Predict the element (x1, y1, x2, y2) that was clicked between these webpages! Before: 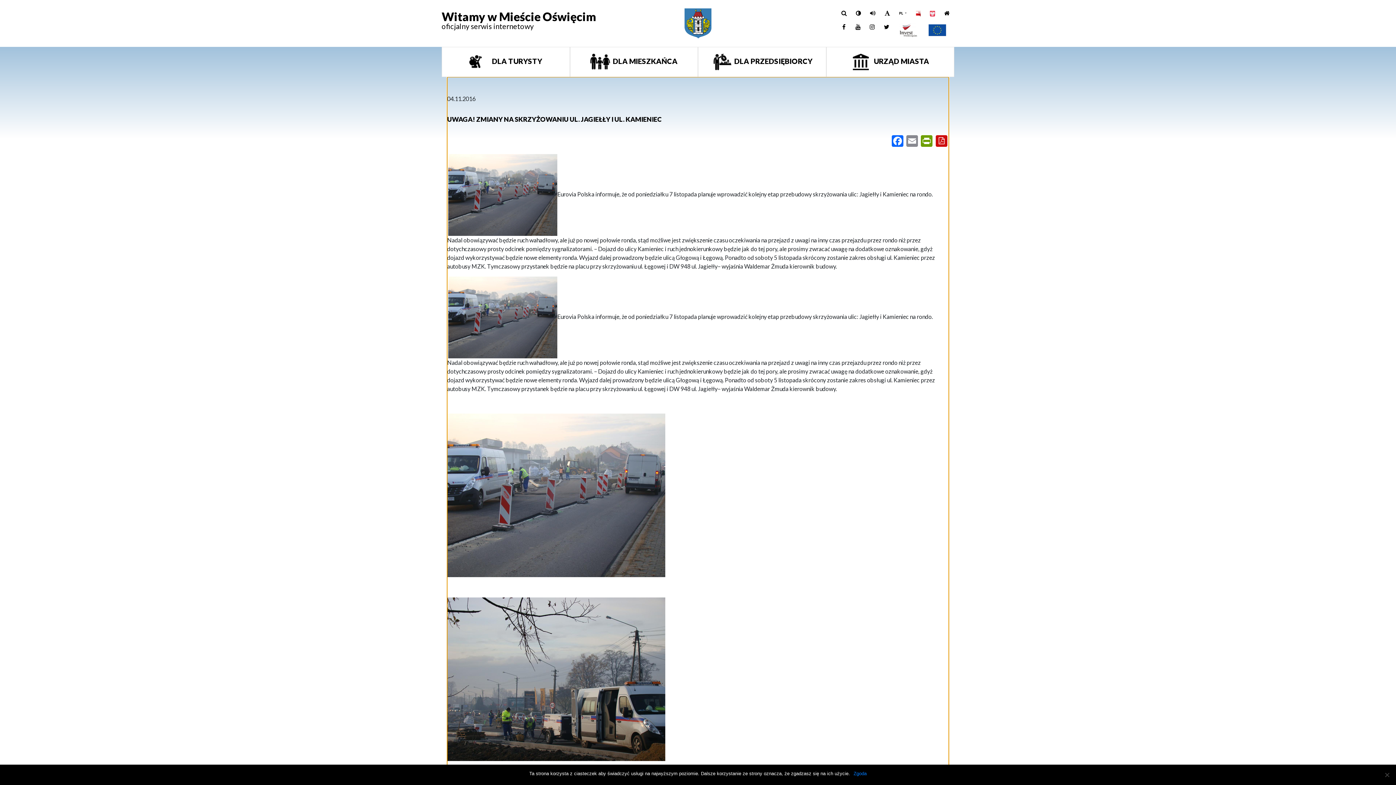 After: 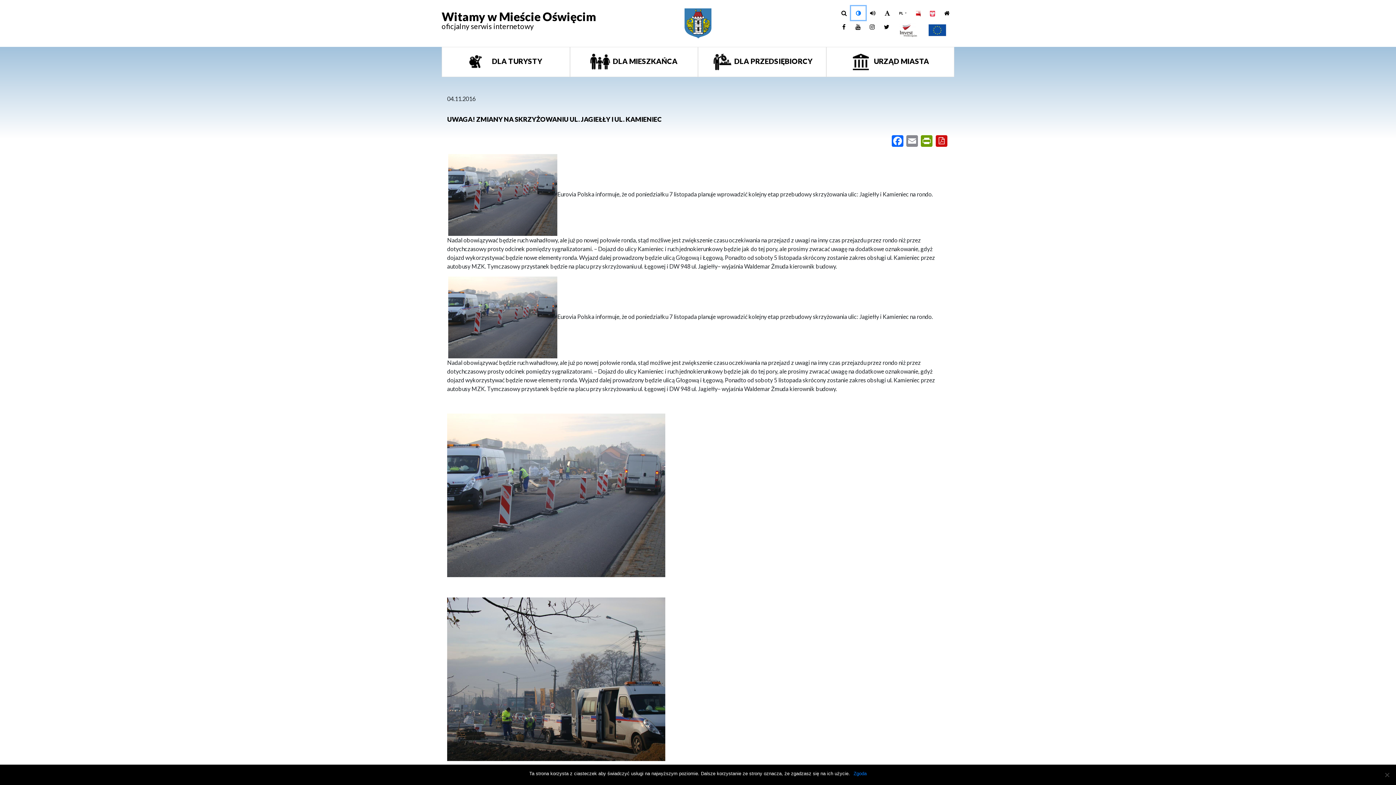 Action: bbox: (851, 6, 865, 20)